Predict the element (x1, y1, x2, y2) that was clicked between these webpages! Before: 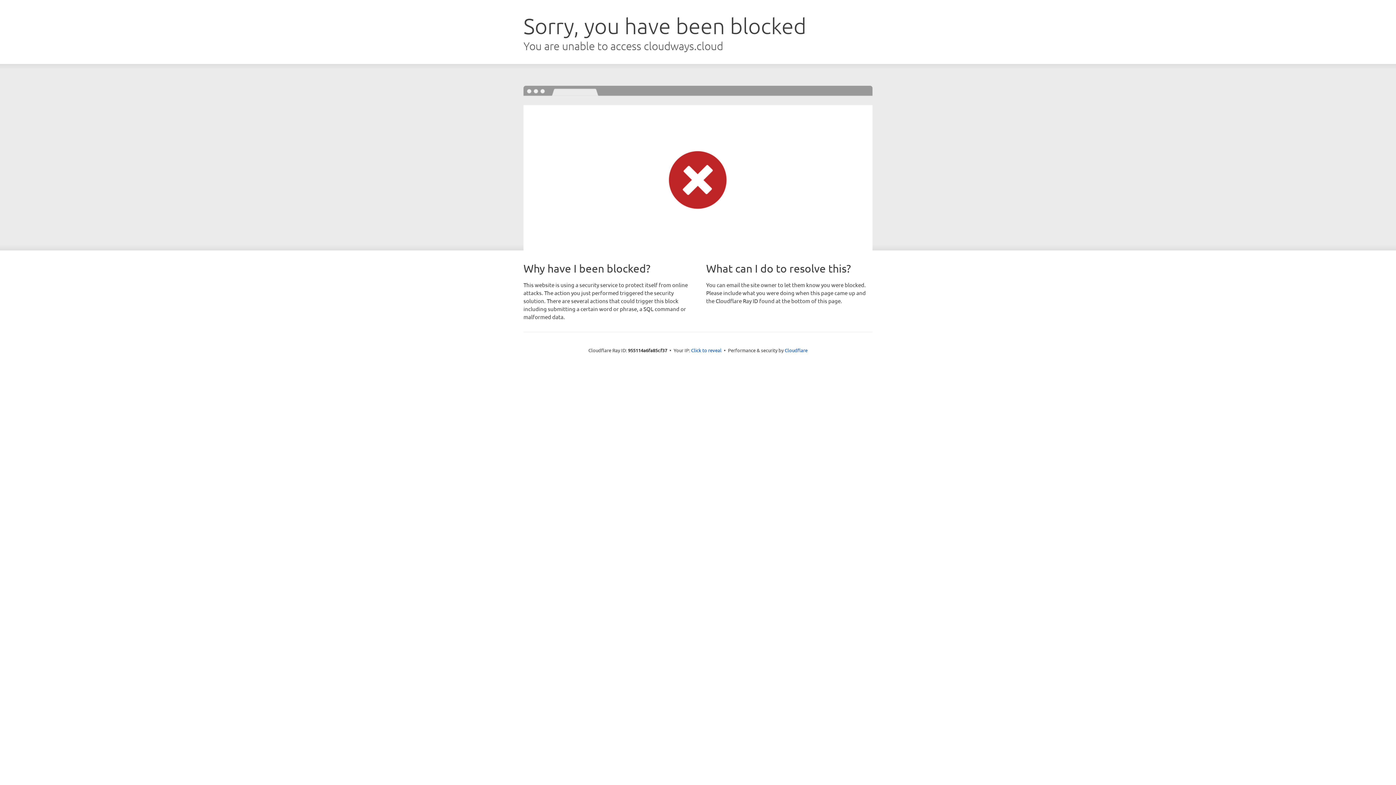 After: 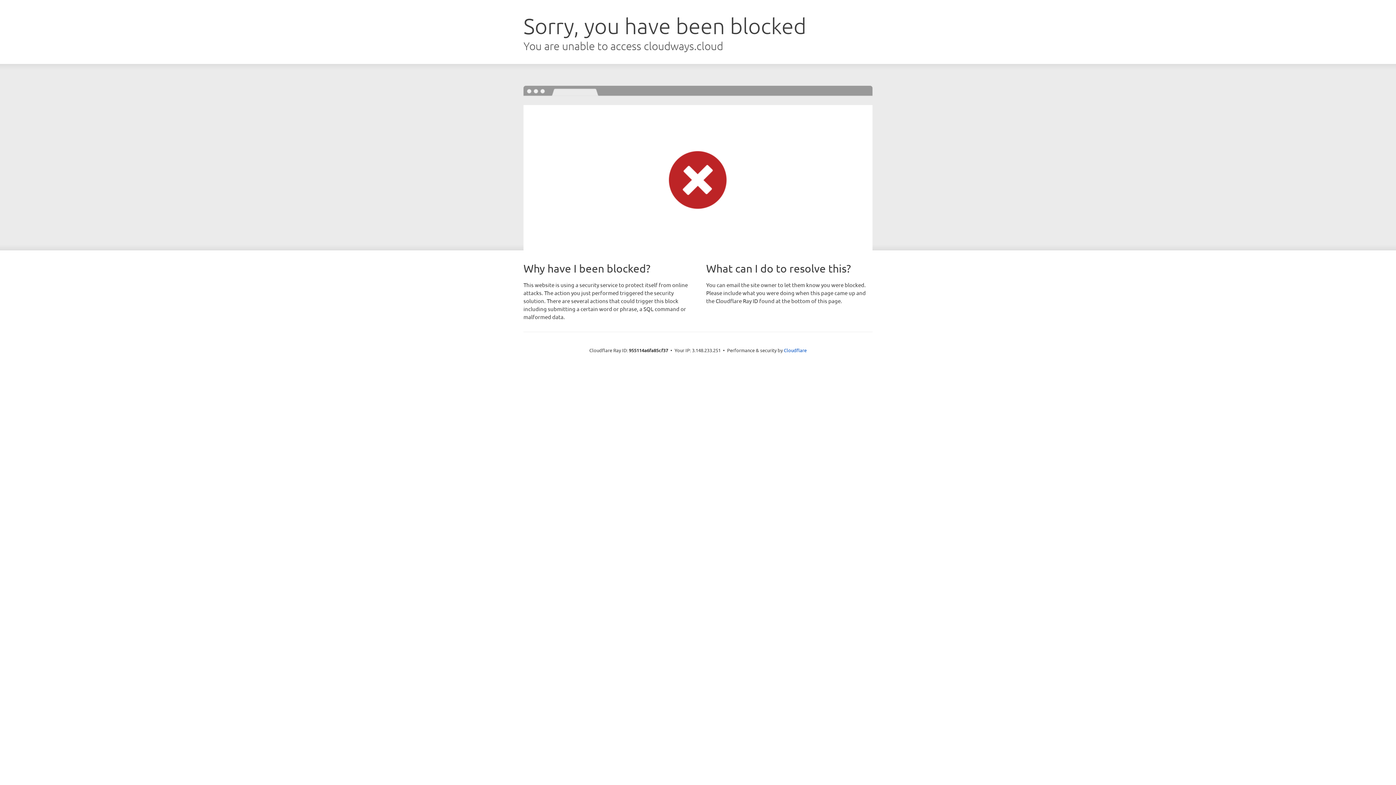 Action: label: Click to reveal bbox: (691, 346, 721, 353)